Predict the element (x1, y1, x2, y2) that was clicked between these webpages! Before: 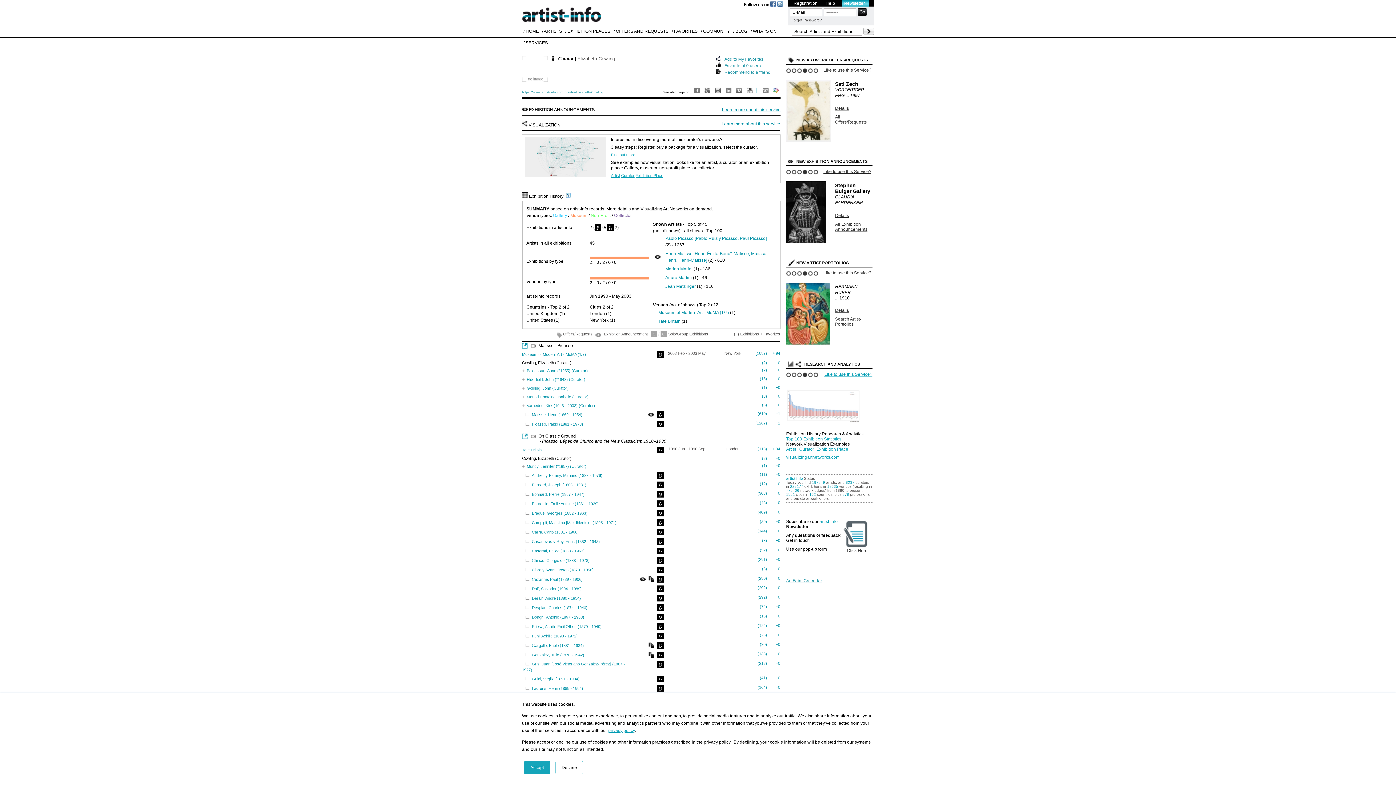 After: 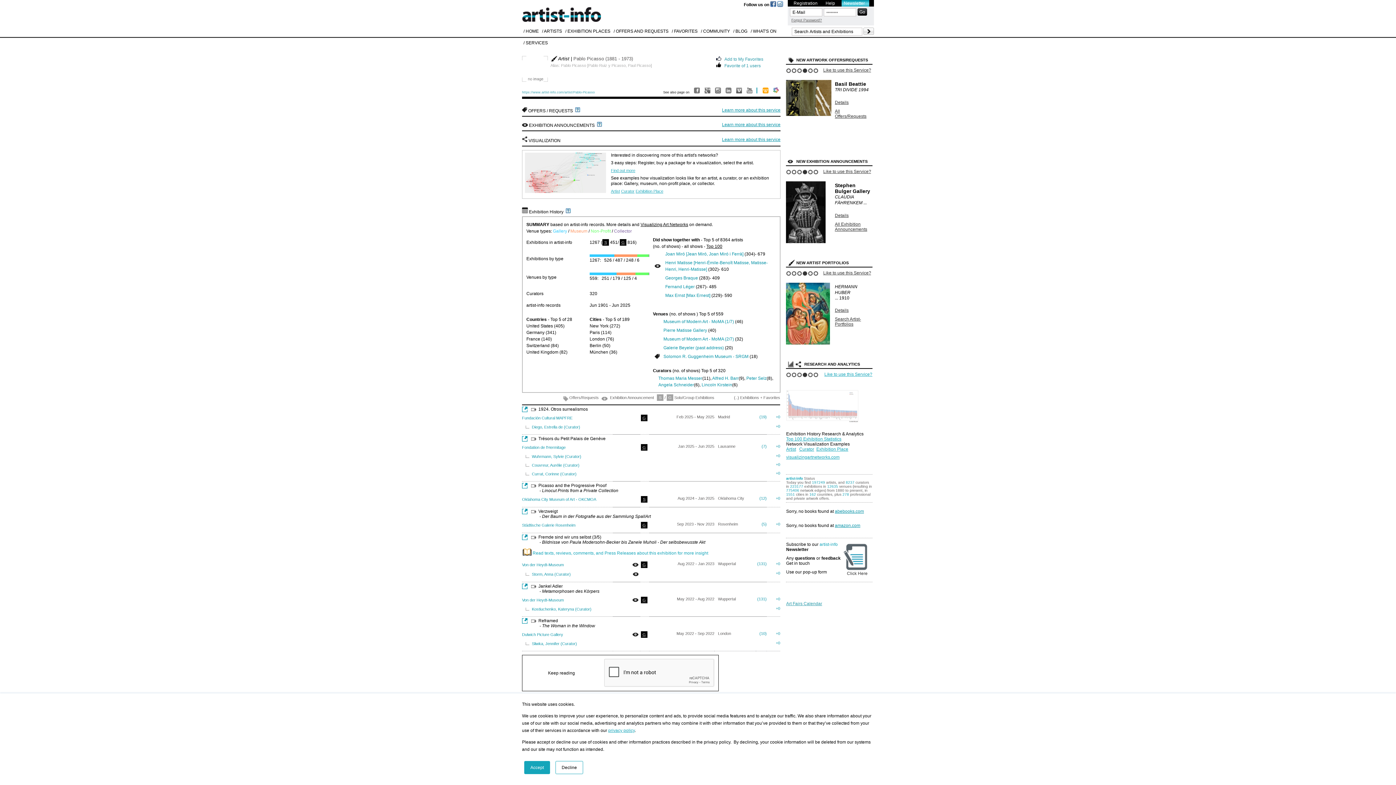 Action: bbox: (665, 235, 766, 240) label: Pablo Picasso [Pablo Ruiz y Picasso, Paul Picasso]